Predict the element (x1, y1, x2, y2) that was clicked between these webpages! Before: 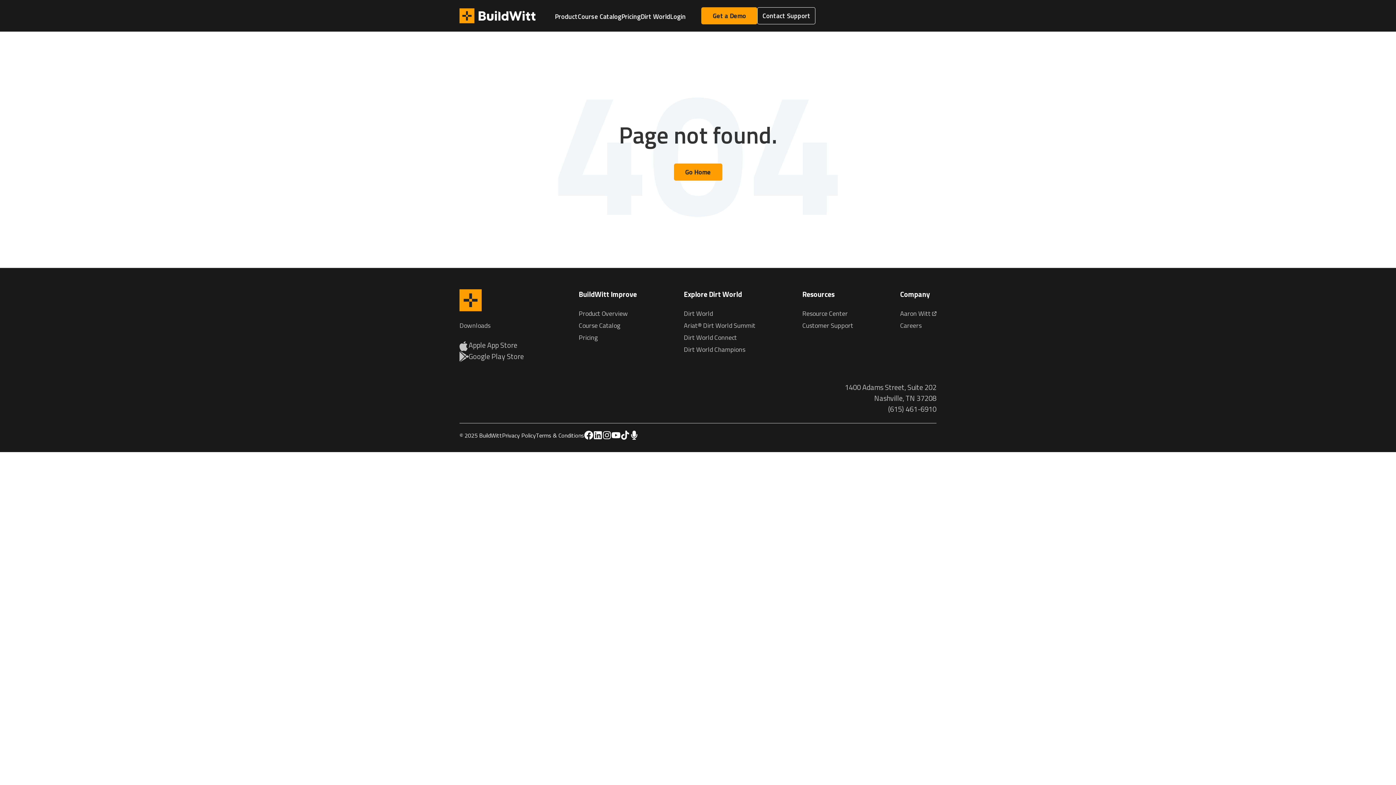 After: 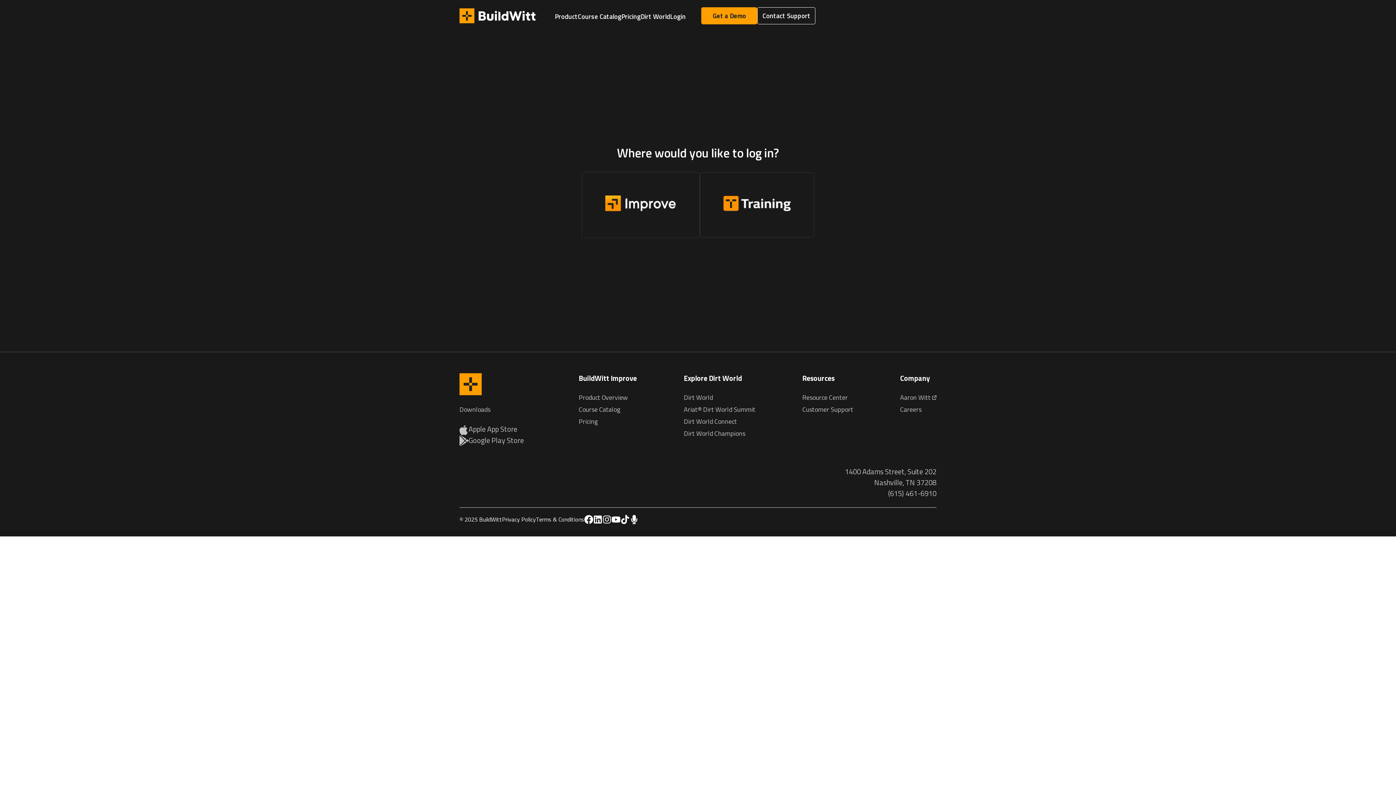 Action: label: Login bbox: (670, 11, 685, 22)